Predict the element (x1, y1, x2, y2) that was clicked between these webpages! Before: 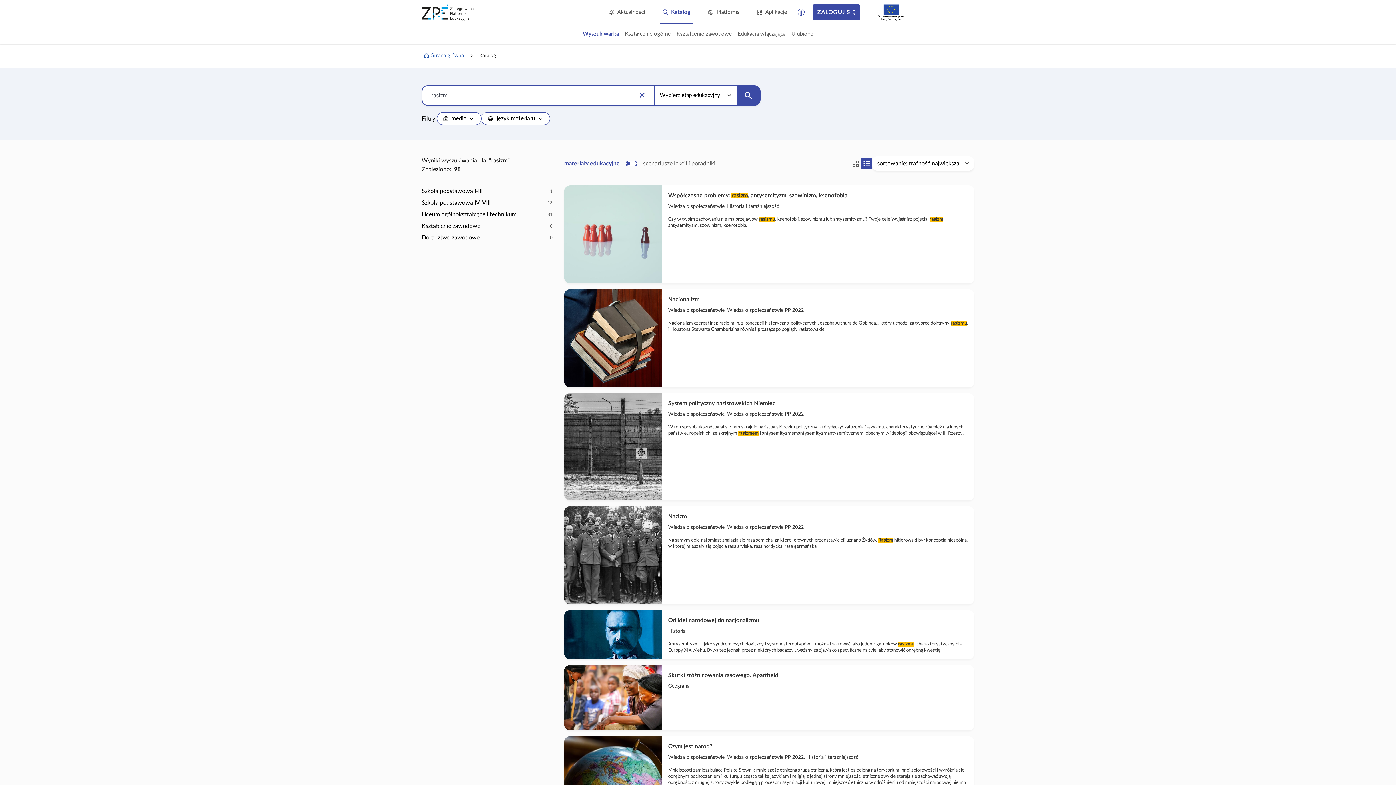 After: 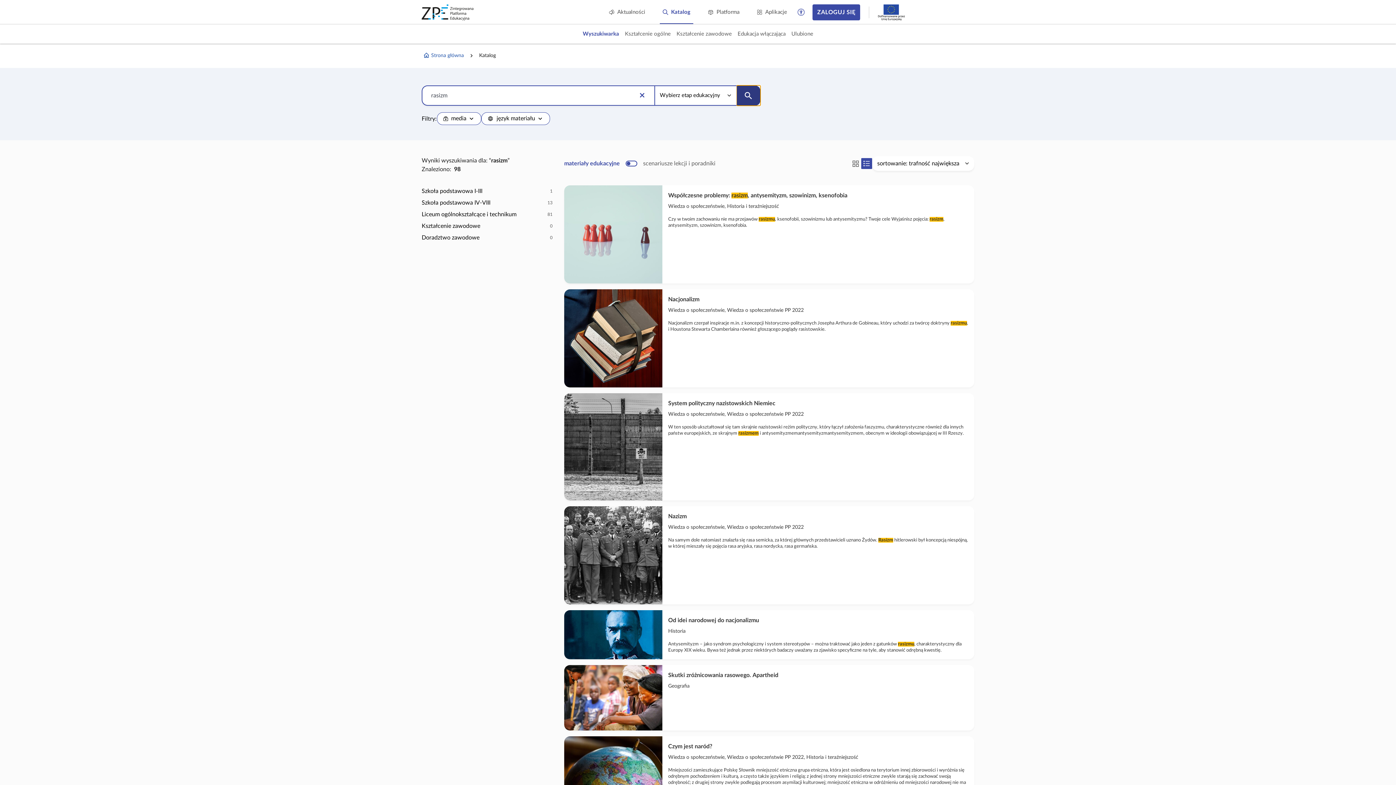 Action: label: search
Szukaj bbox: (736, 85, 760, 105)